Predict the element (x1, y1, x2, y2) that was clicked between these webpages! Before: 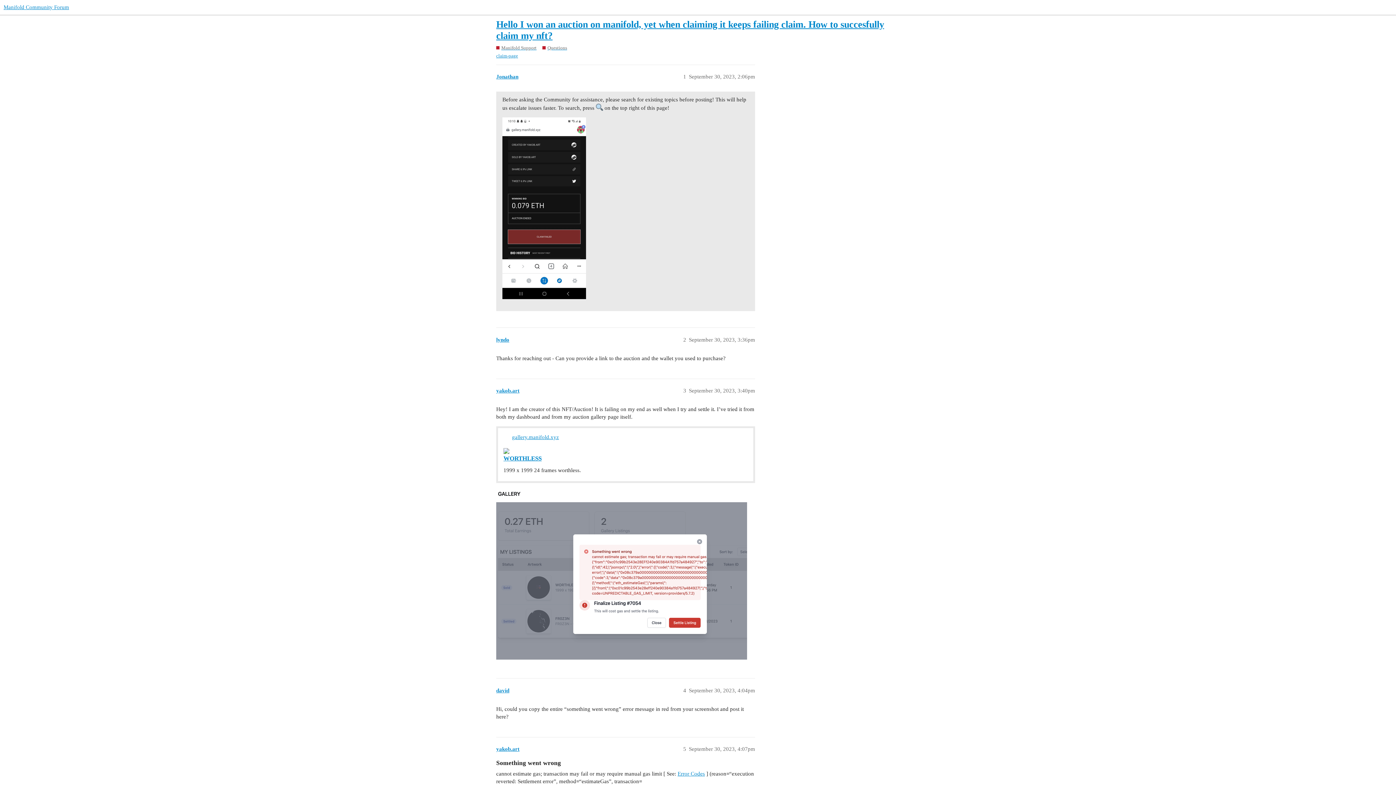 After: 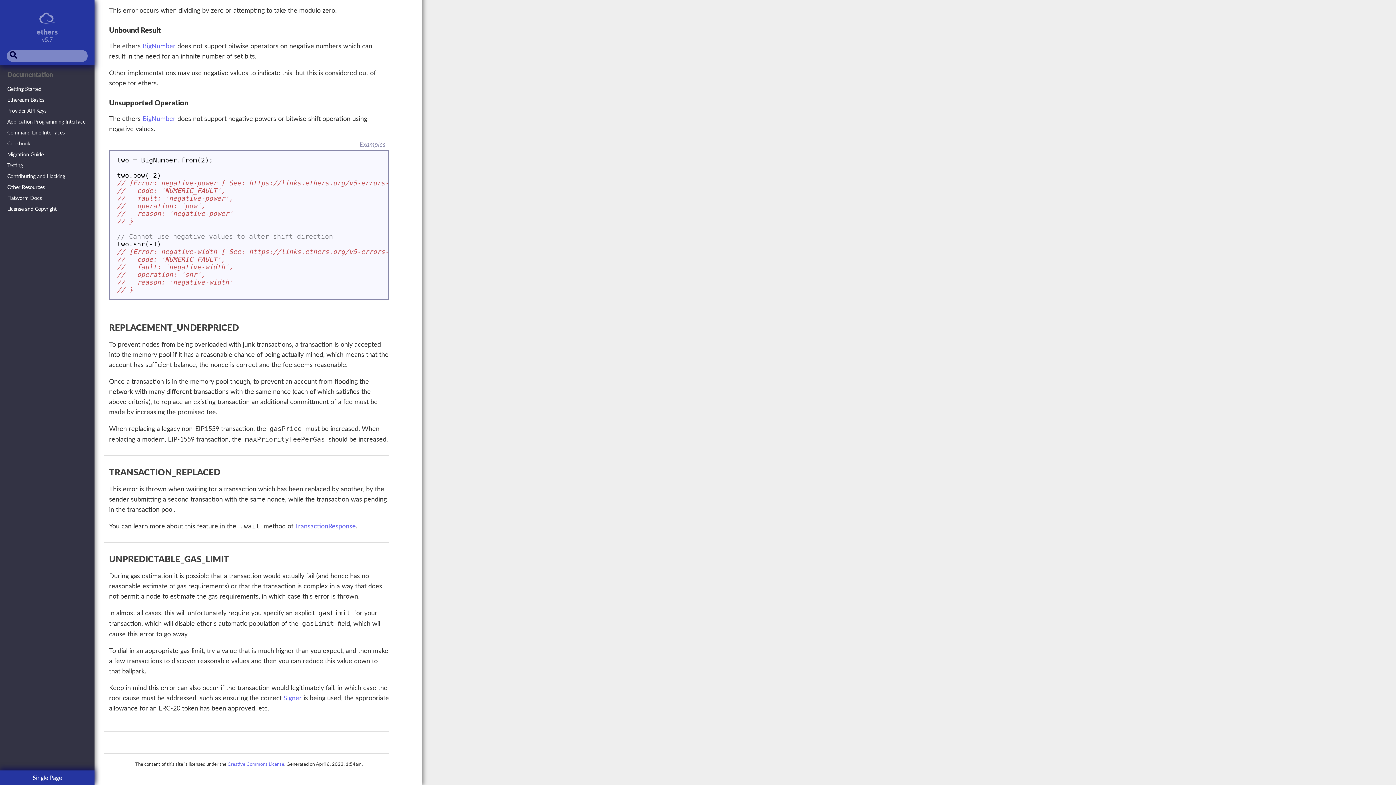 Action: label: Error Codes bbox: (677, 771, 705, 776)